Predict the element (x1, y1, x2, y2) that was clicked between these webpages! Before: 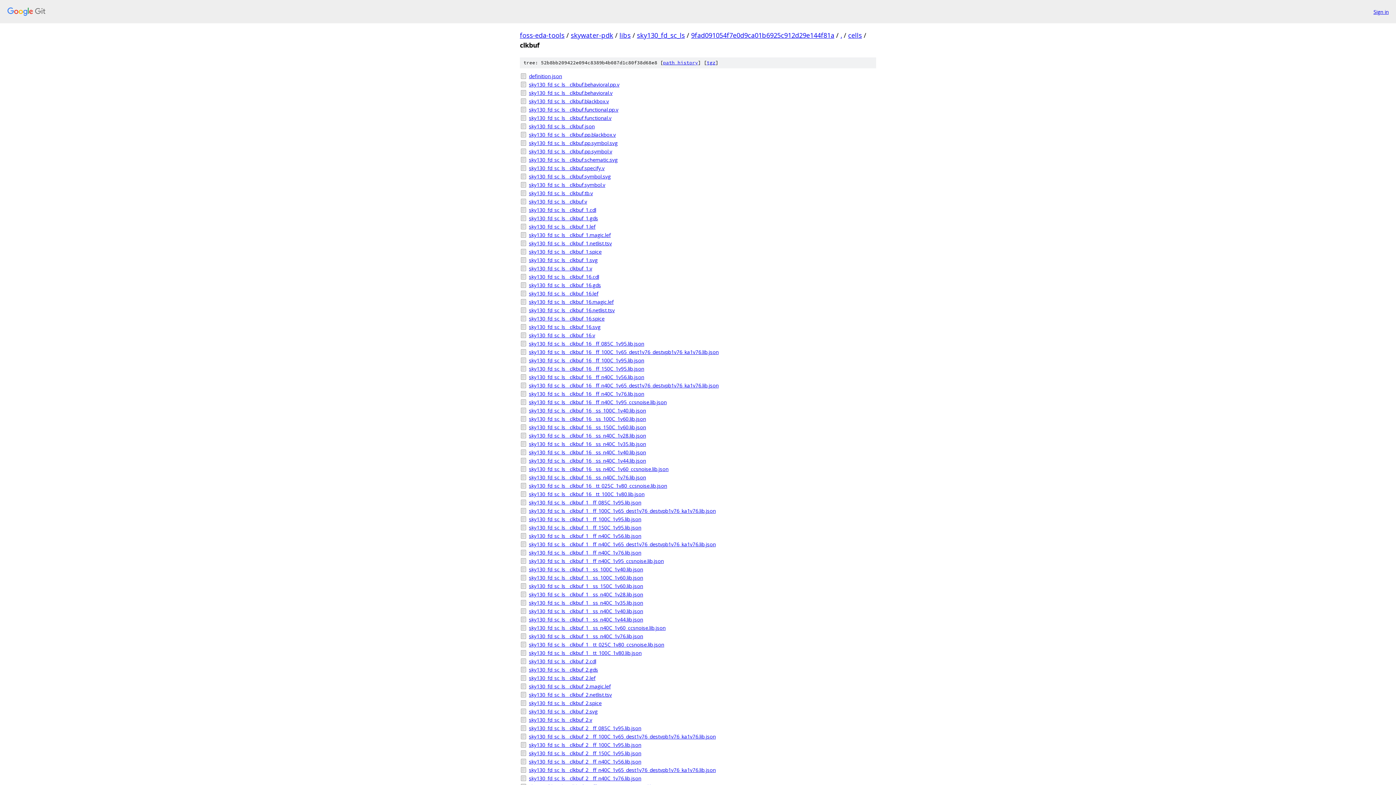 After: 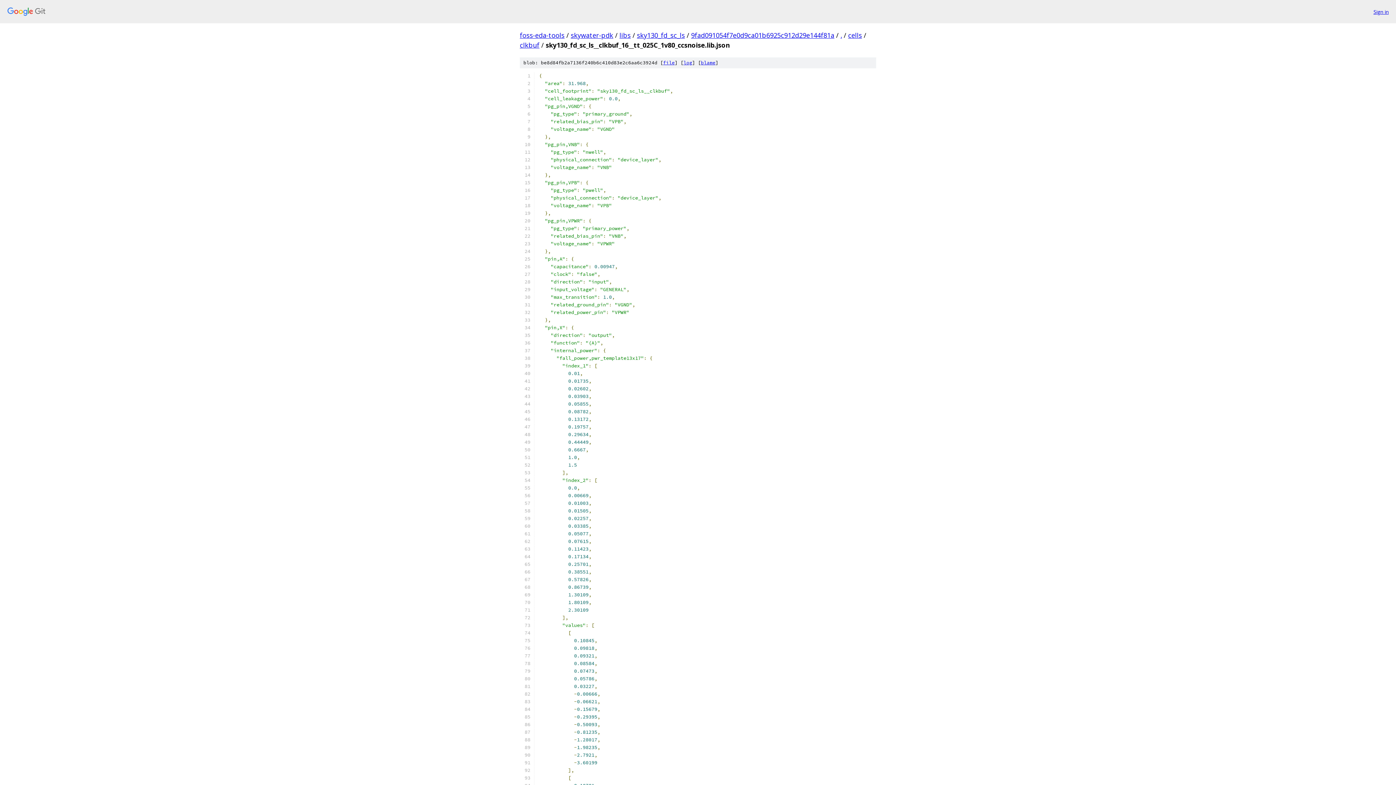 Action: bbox: (529, 482, 876, 489) label: sky130_fd_sc_ls__clkbuf_16__tt_025C_1v80_ccsnoise.lib.json